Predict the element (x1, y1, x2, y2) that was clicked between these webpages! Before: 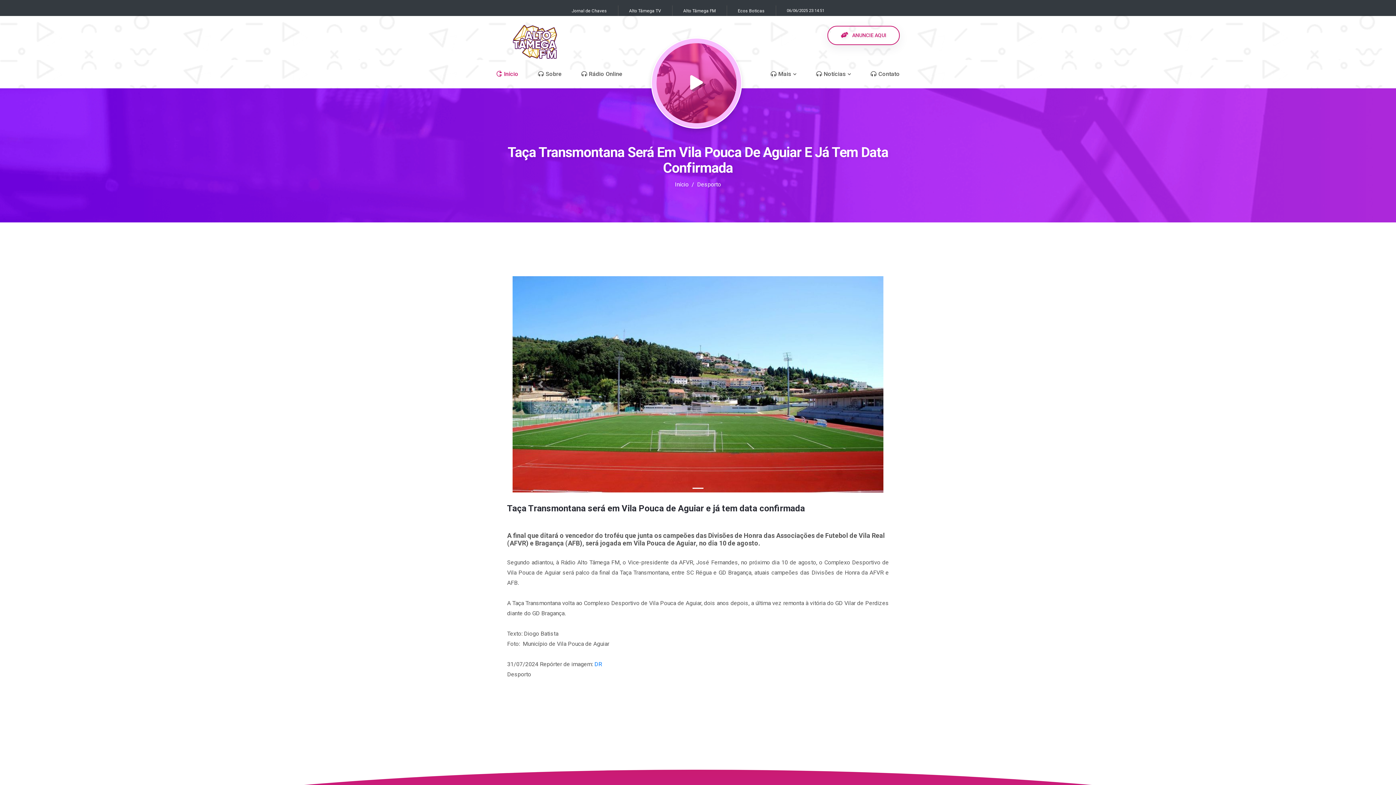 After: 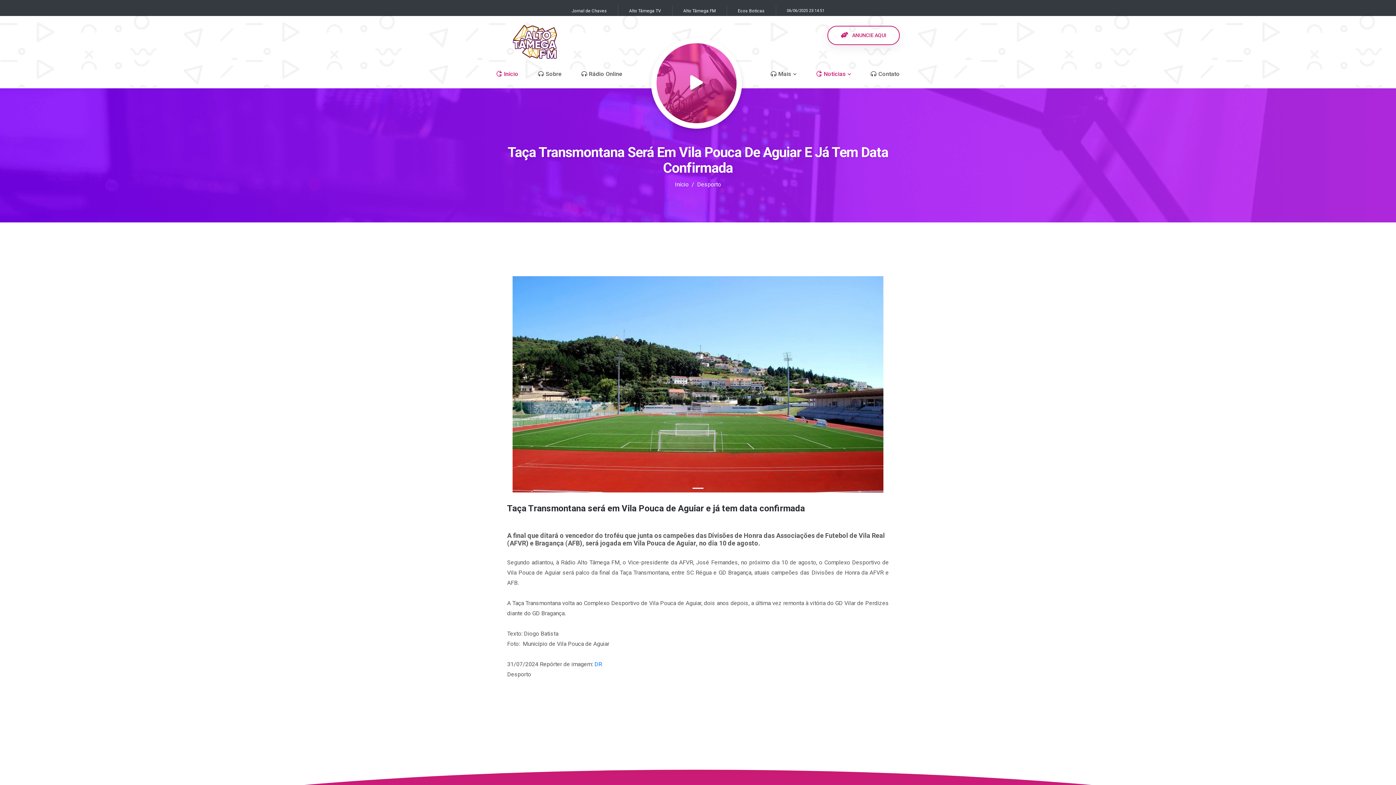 Action: bbox: (816, 59, 851, 88) label: Notícias